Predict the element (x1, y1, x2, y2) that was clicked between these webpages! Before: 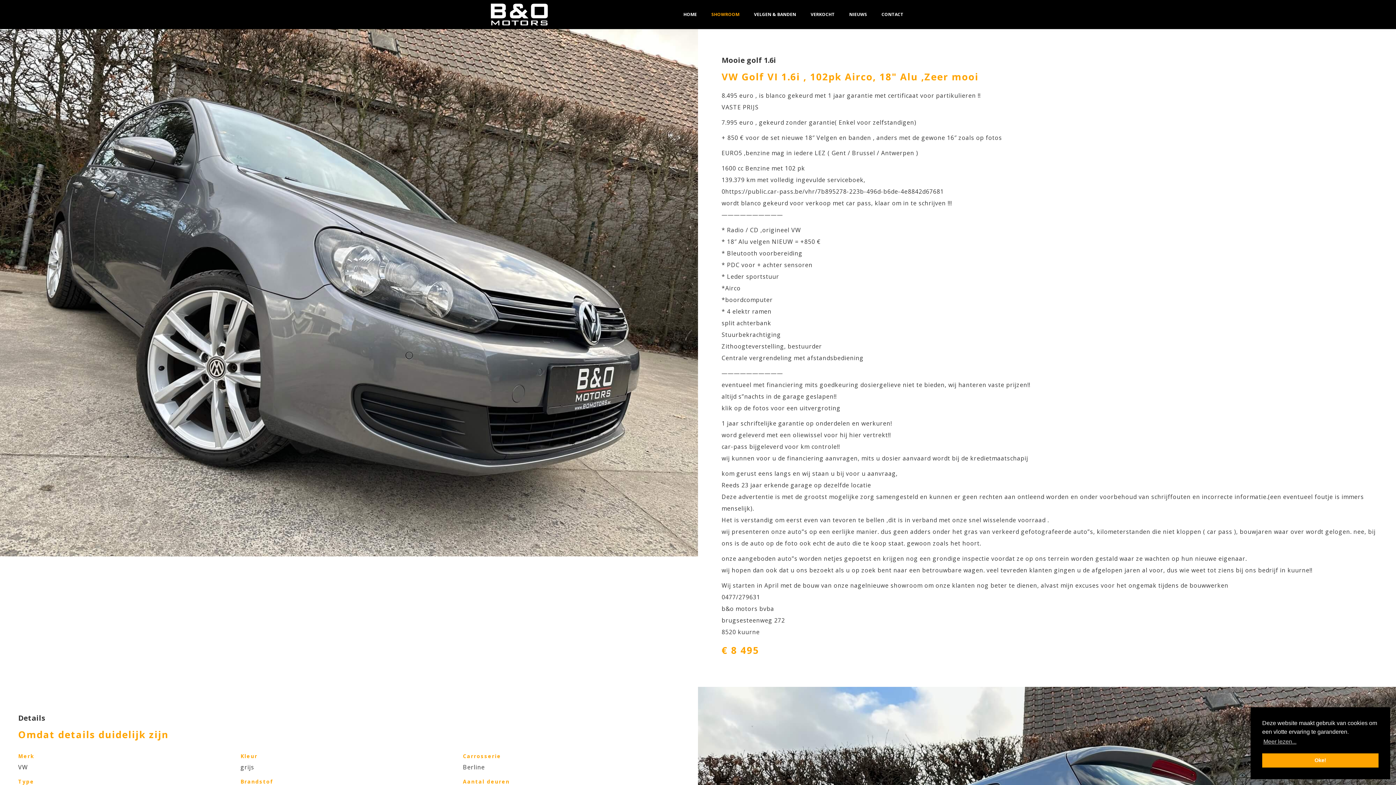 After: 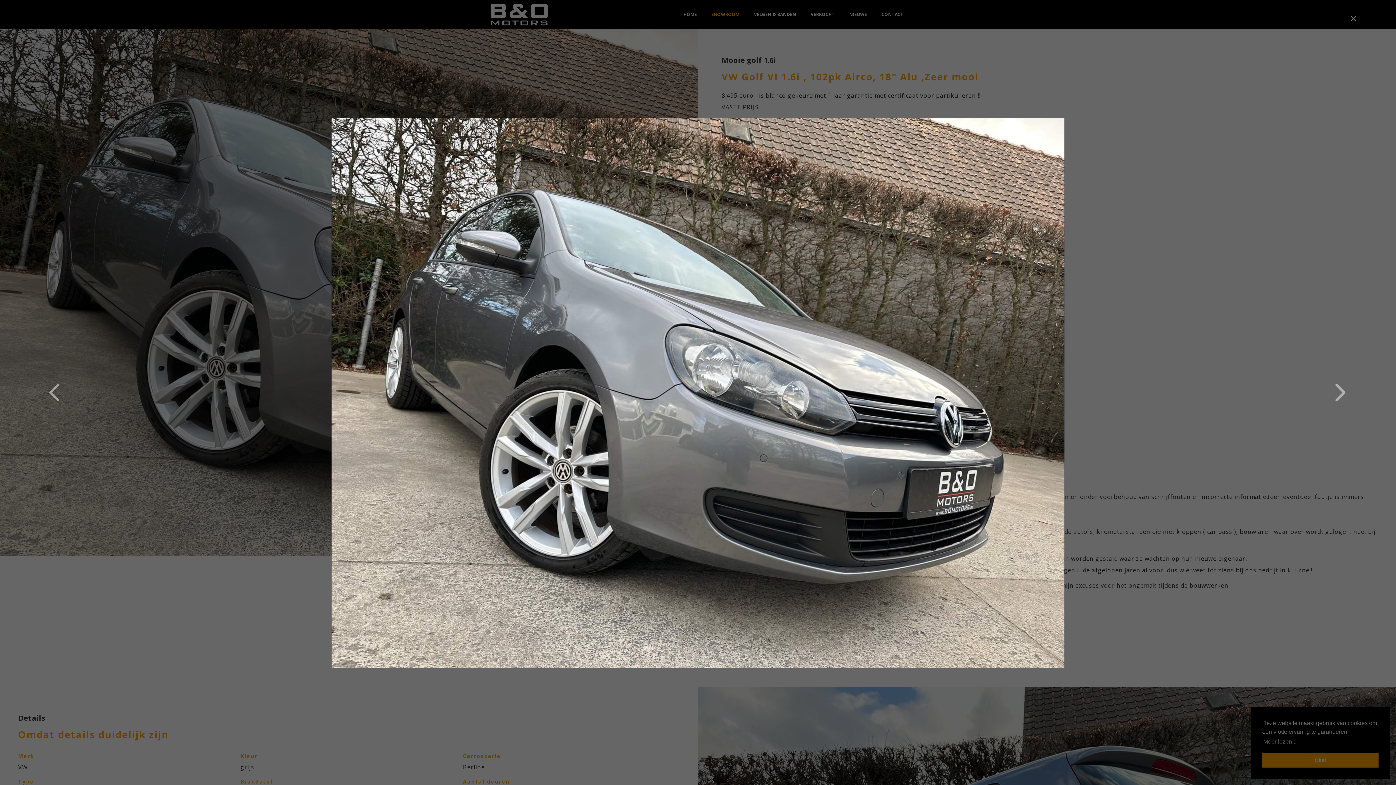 Action: label: Bekijk meer bbox: (-5, 29, 698, 556)